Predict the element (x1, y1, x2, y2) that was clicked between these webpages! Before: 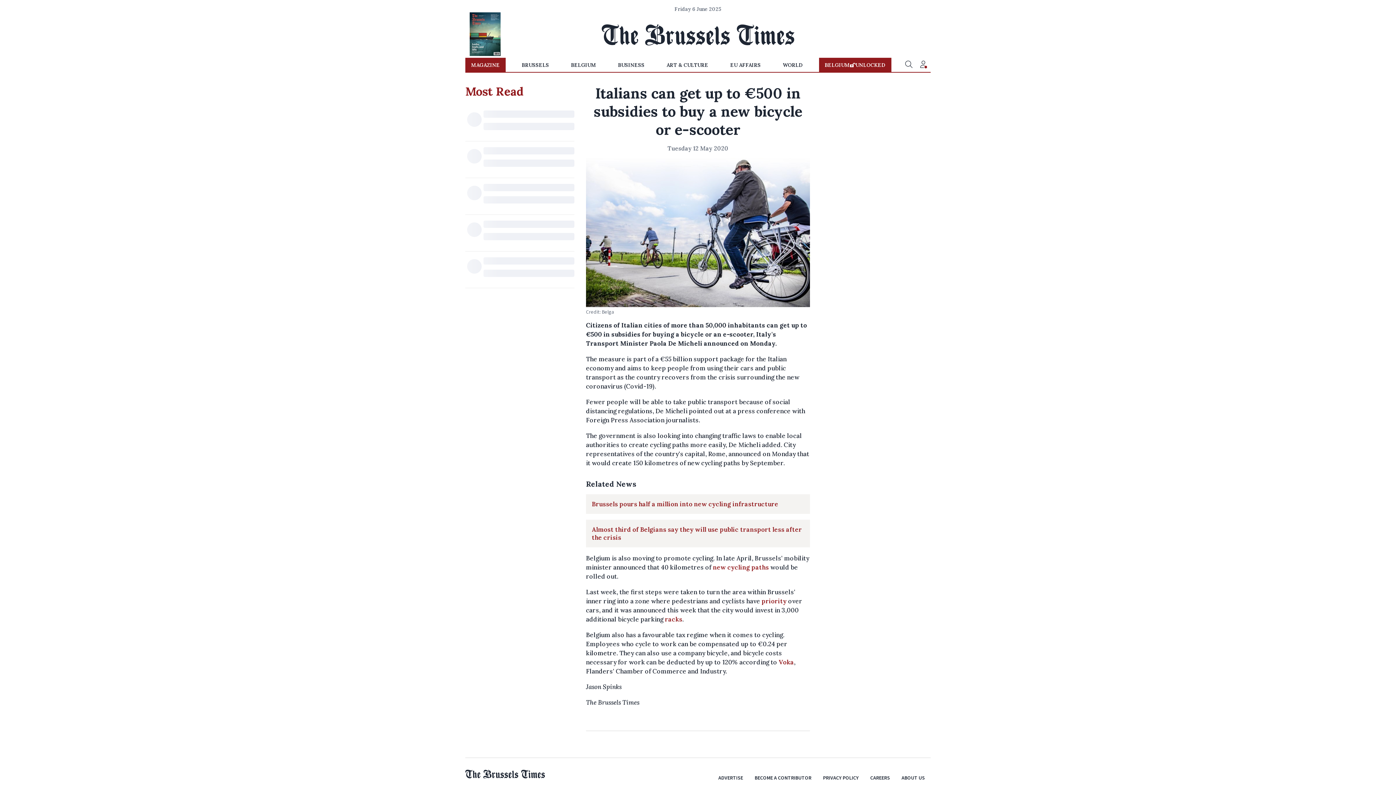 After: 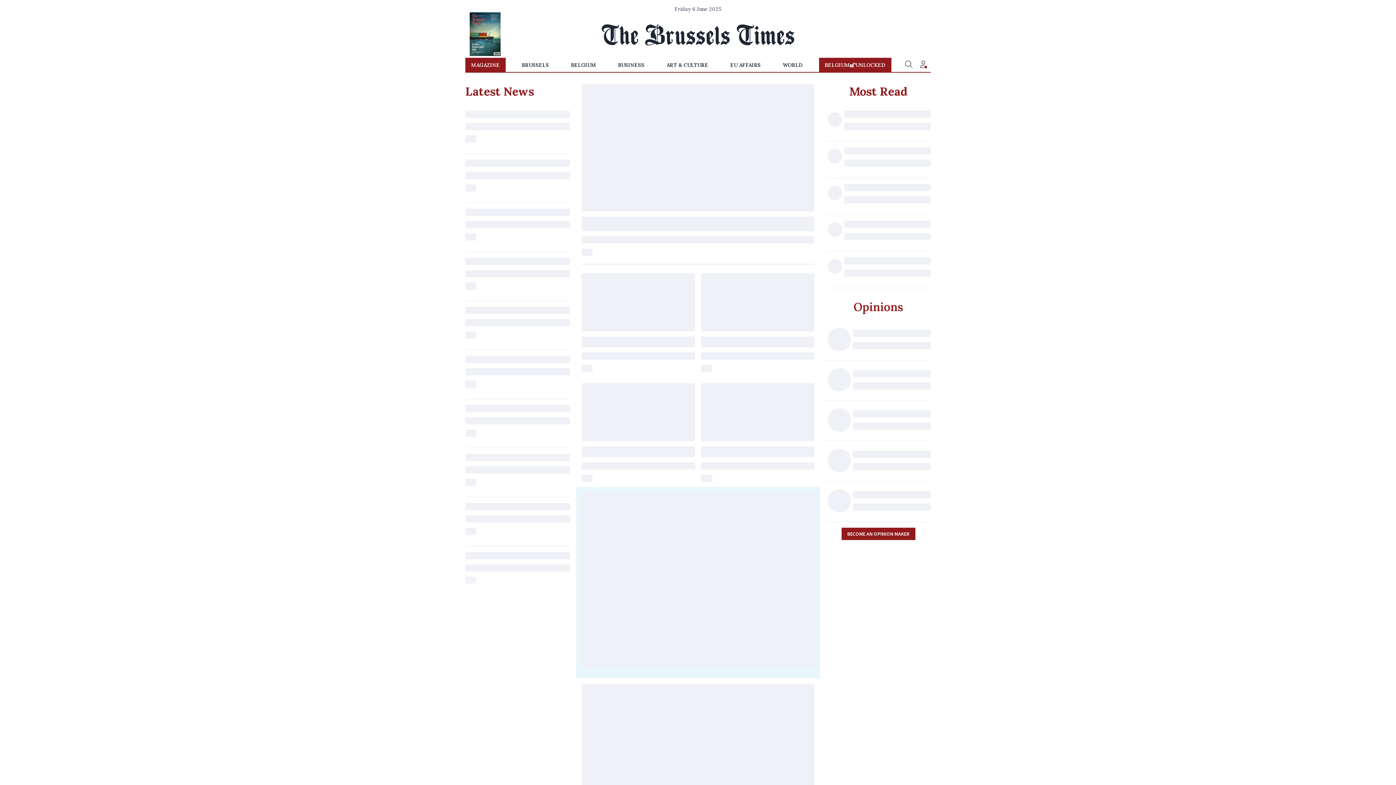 Action: bbox: (601, 24, 794, 45)